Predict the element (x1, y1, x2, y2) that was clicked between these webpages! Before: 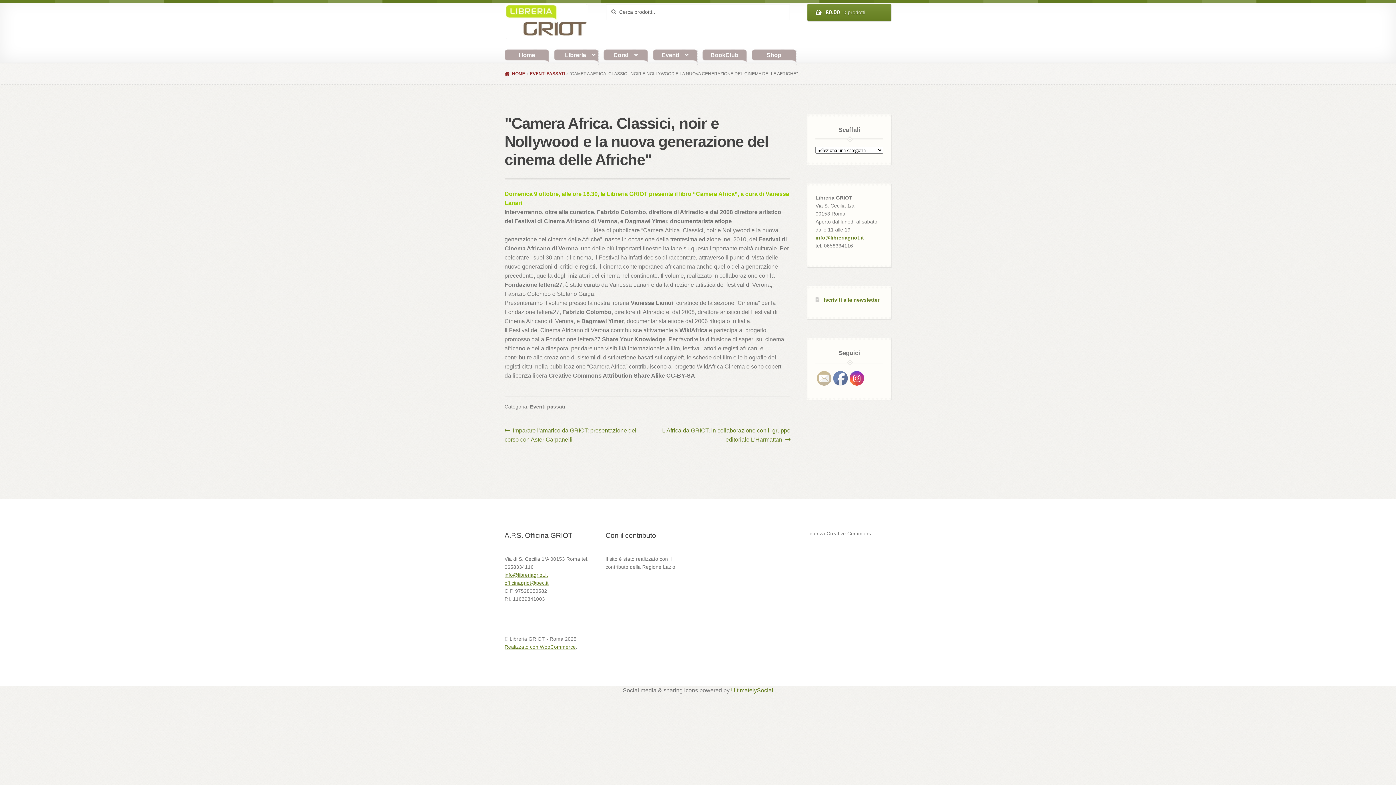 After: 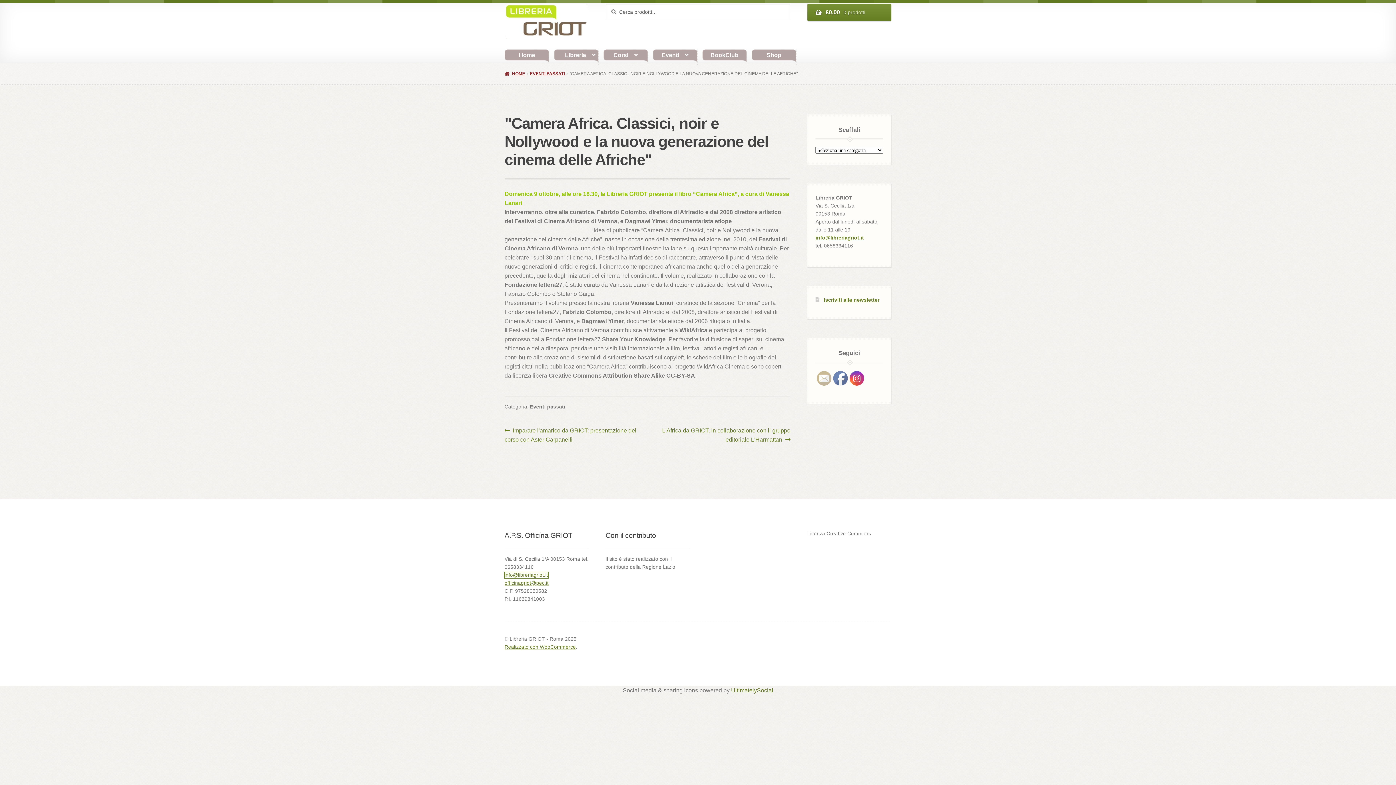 Action: bbox: (504, 609, 548, 614) label: info@libreriagriot.it